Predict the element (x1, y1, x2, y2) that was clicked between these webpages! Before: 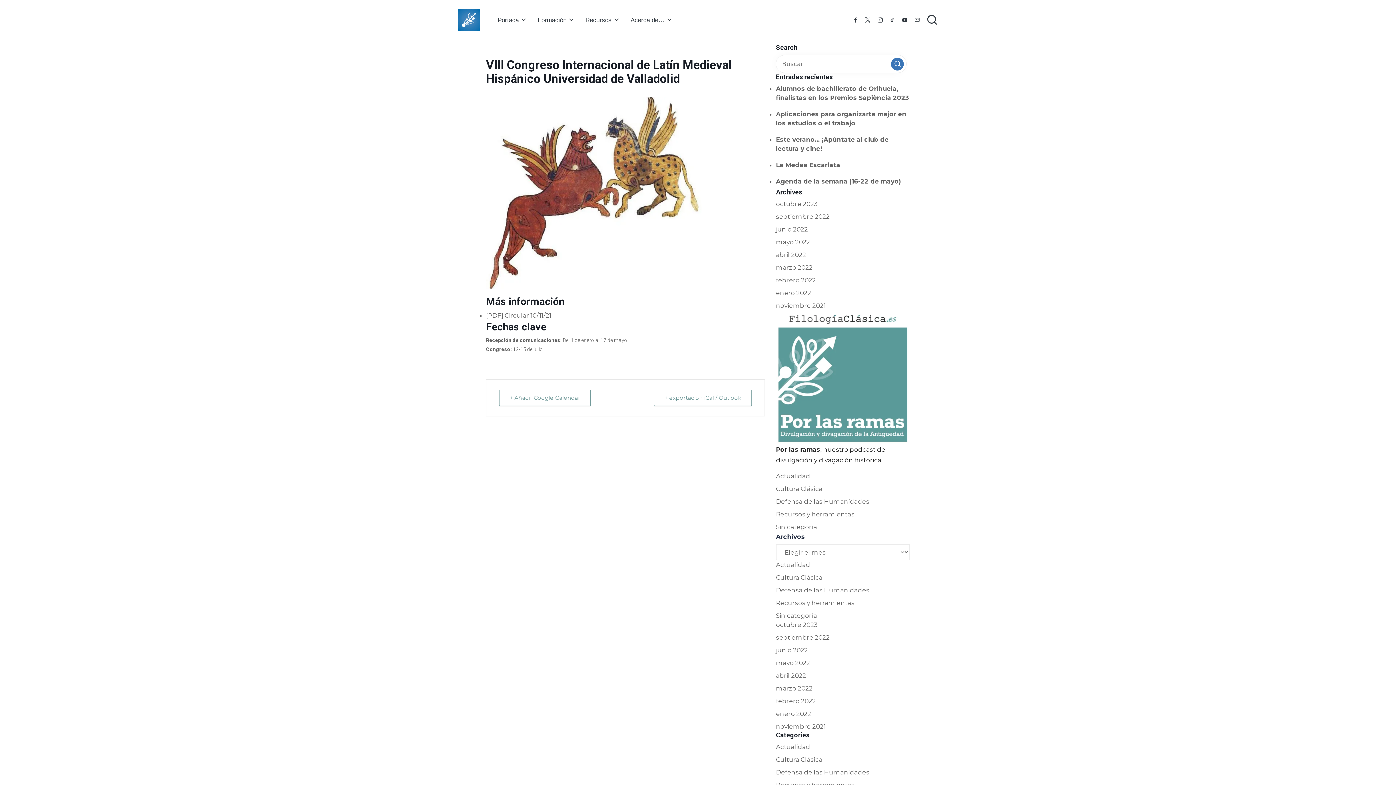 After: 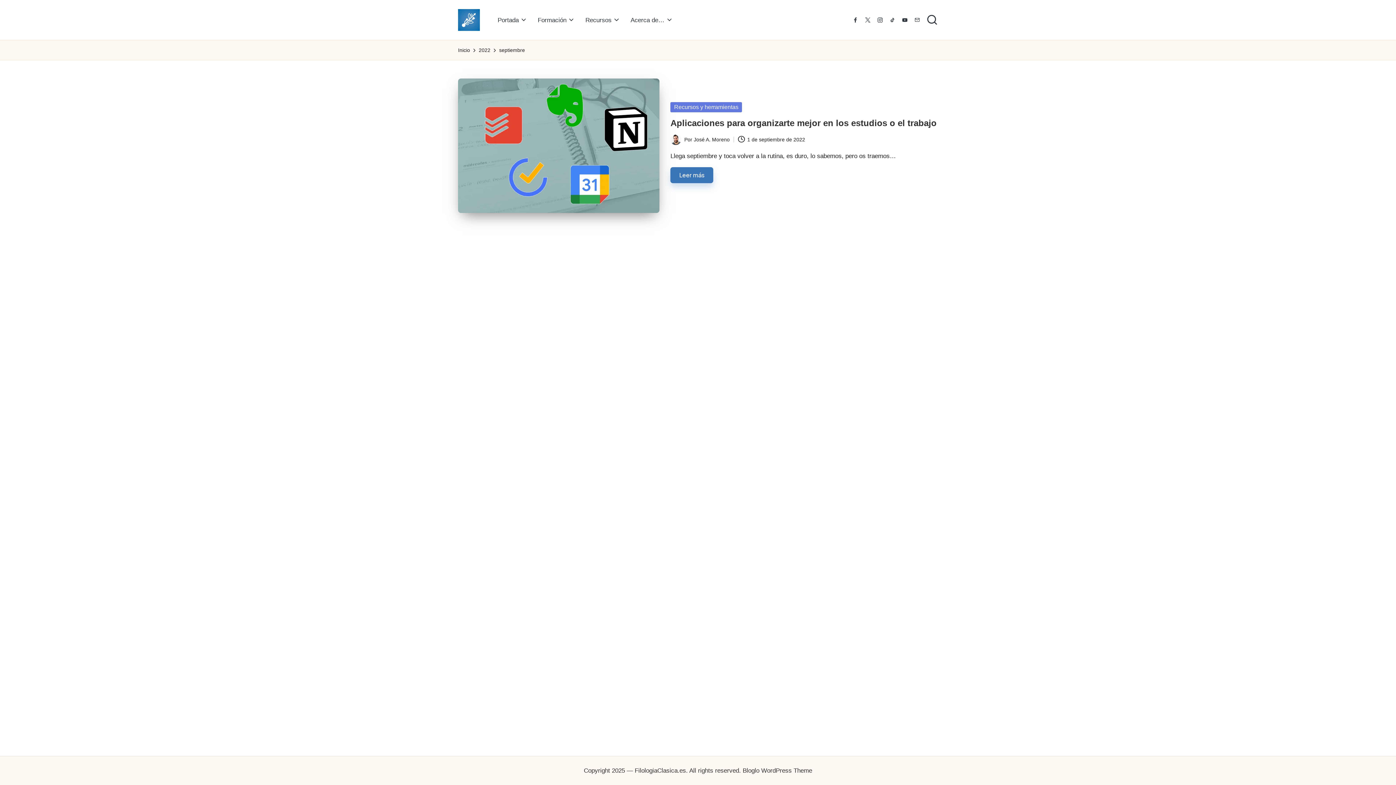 Action: bbox: (776, 212, 829, 221) label: septiembre 2022